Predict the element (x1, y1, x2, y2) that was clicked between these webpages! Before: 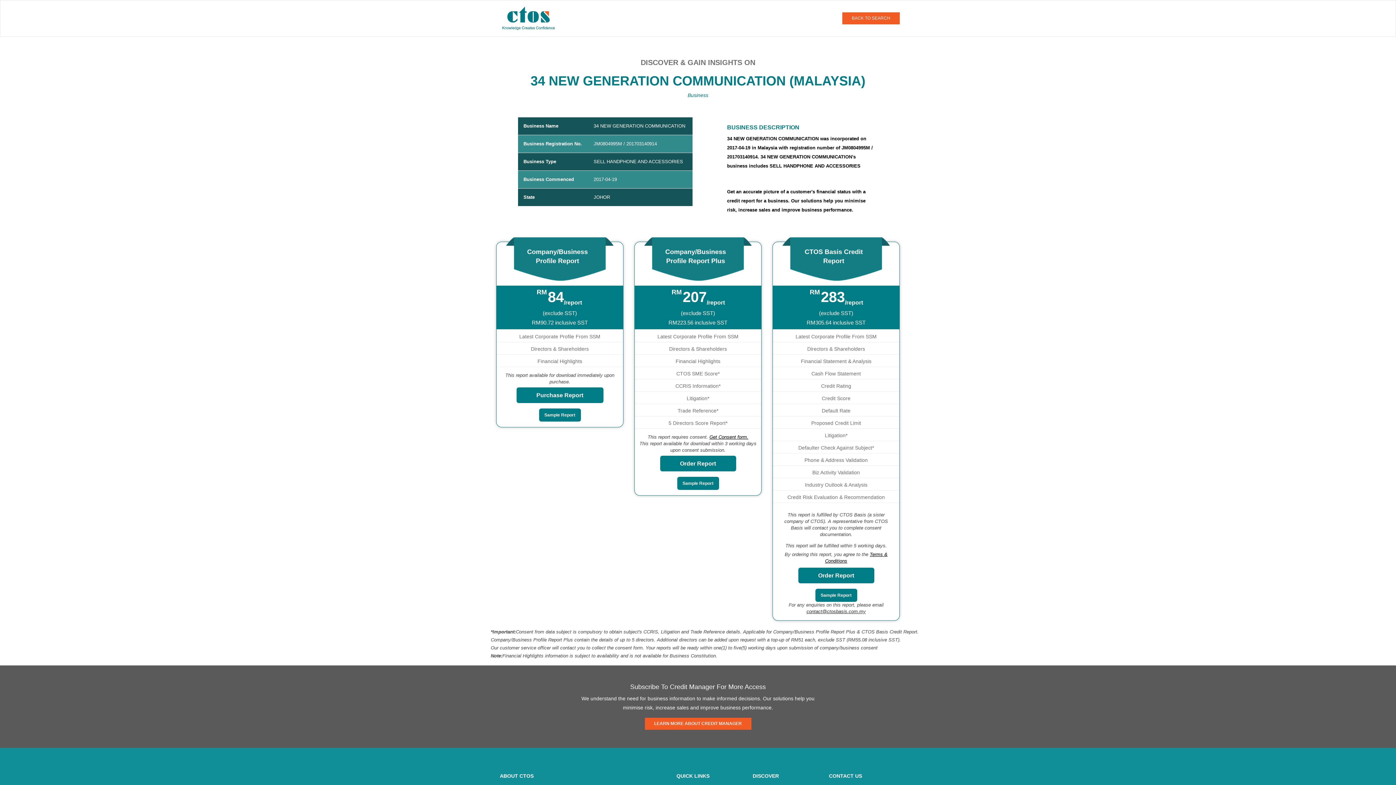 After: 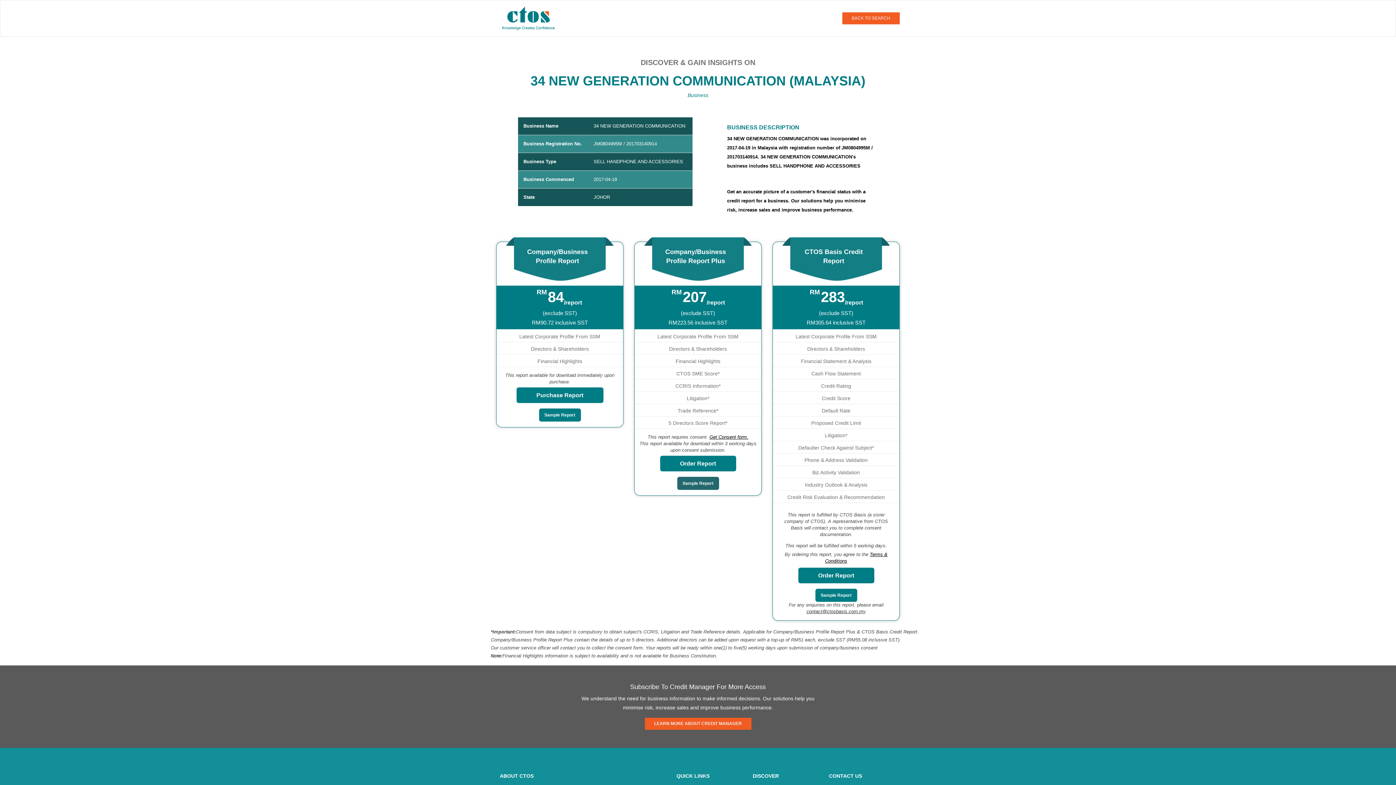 Action: label: Sample Report bbox: (677, 477, 719, 490)